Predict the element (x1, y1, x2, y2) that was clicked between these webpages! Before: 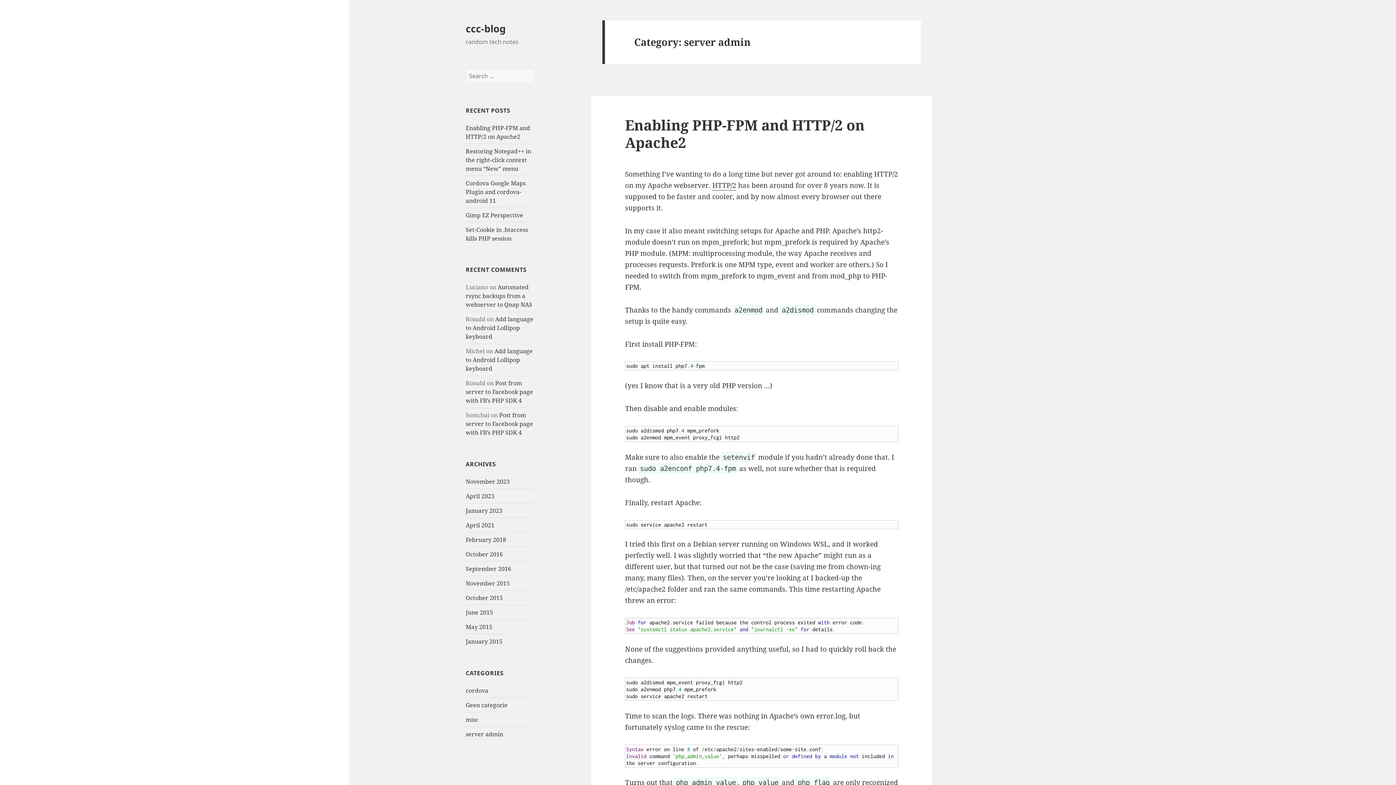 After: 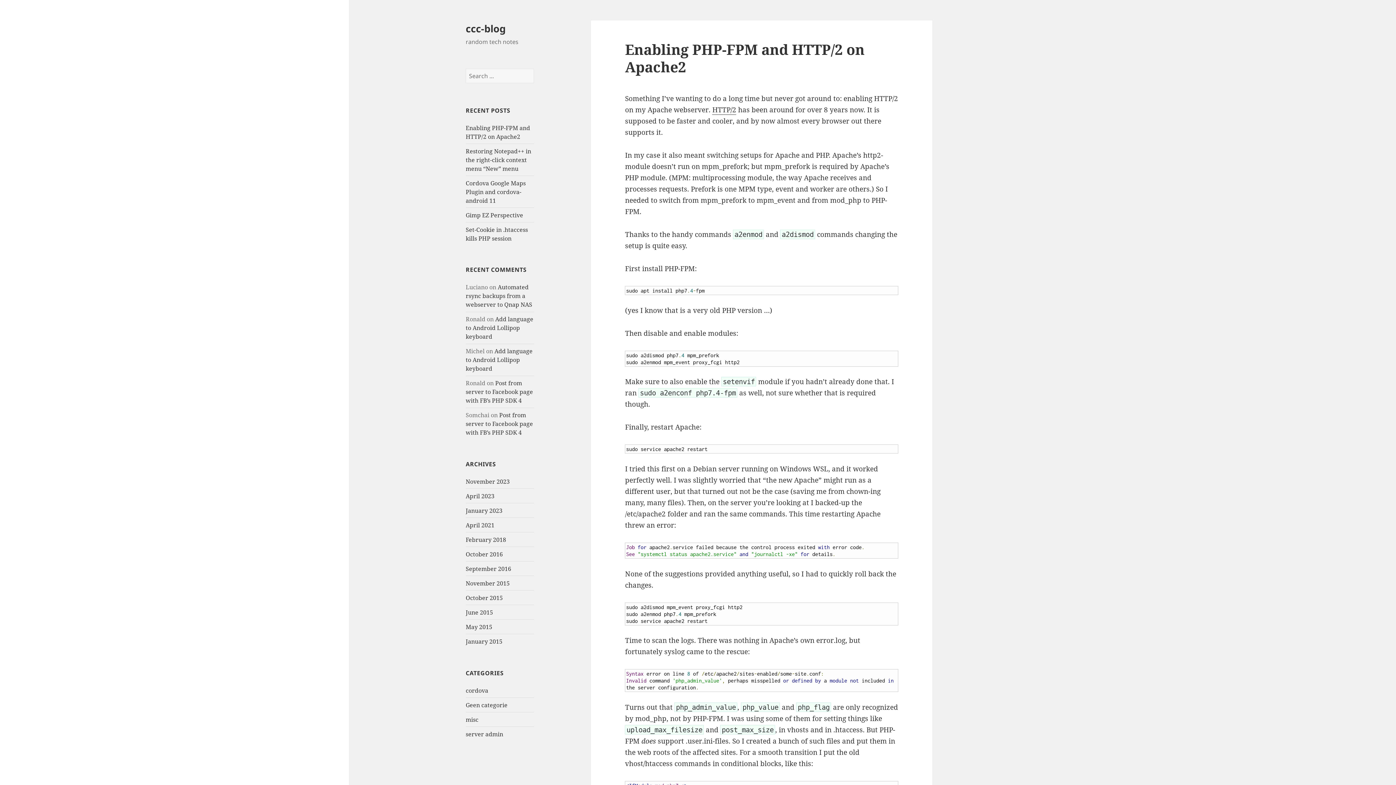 Action: label: ccc-blog bbox: (465, 21, 505, 35)